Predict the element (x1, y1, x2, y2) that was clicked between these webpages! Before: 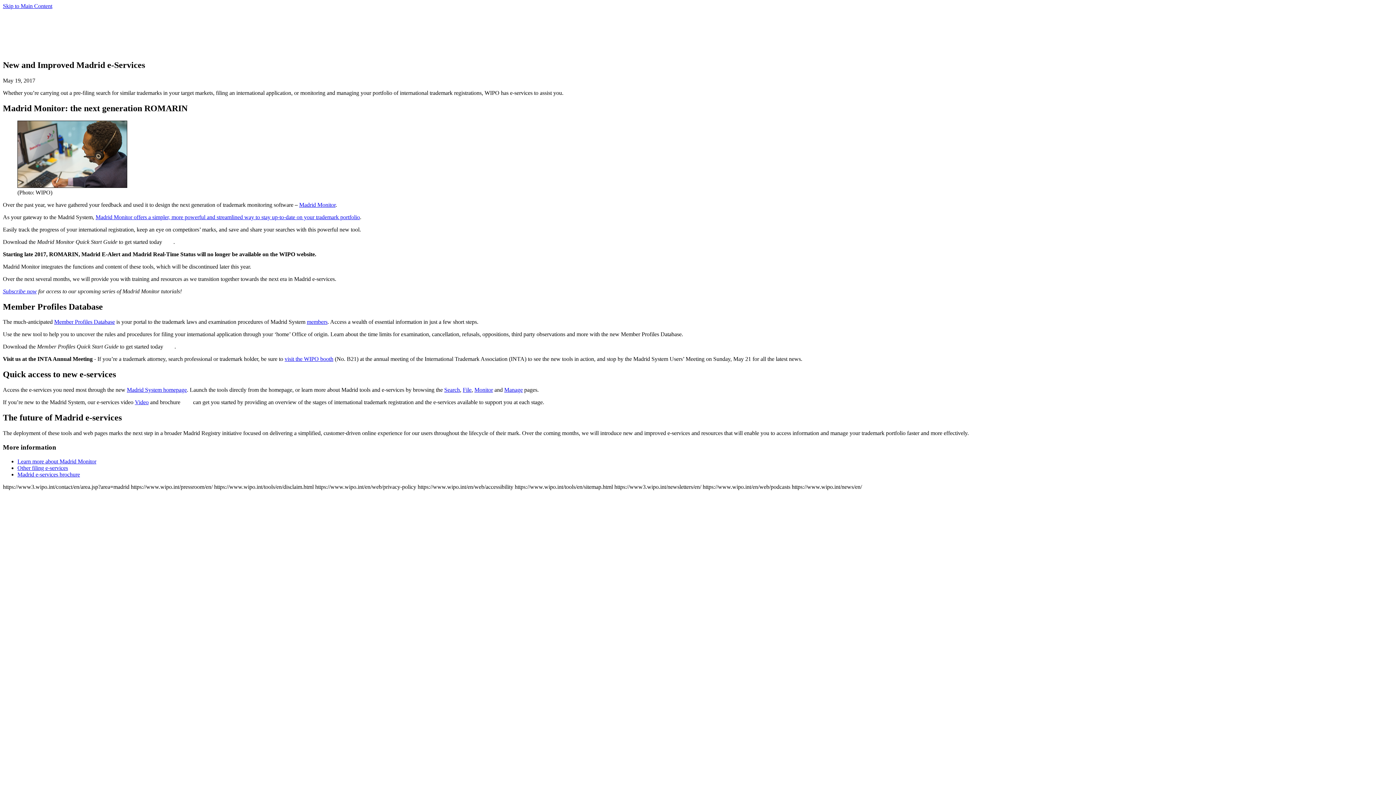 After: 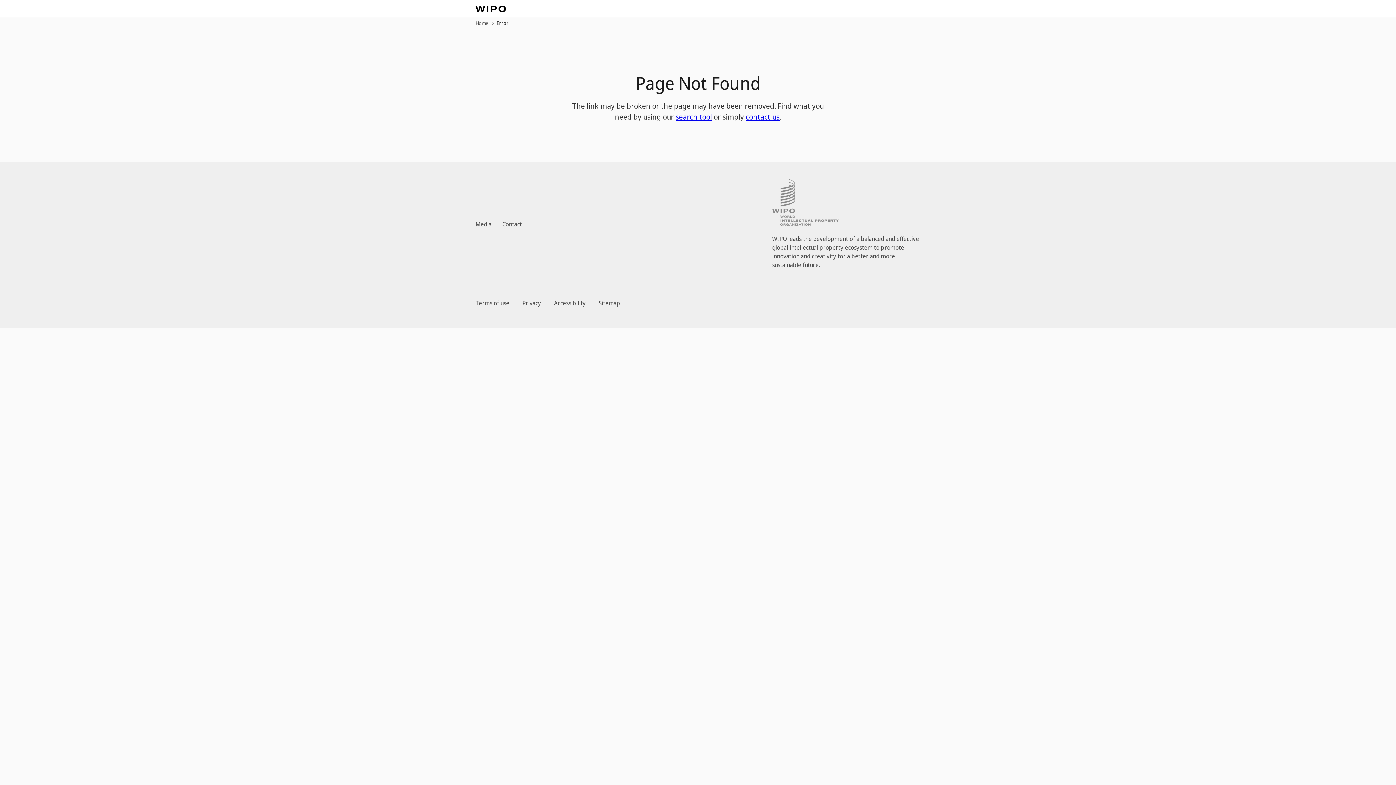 Action: label: Madrid Monitor bbox: (299, 201, 335, 207)